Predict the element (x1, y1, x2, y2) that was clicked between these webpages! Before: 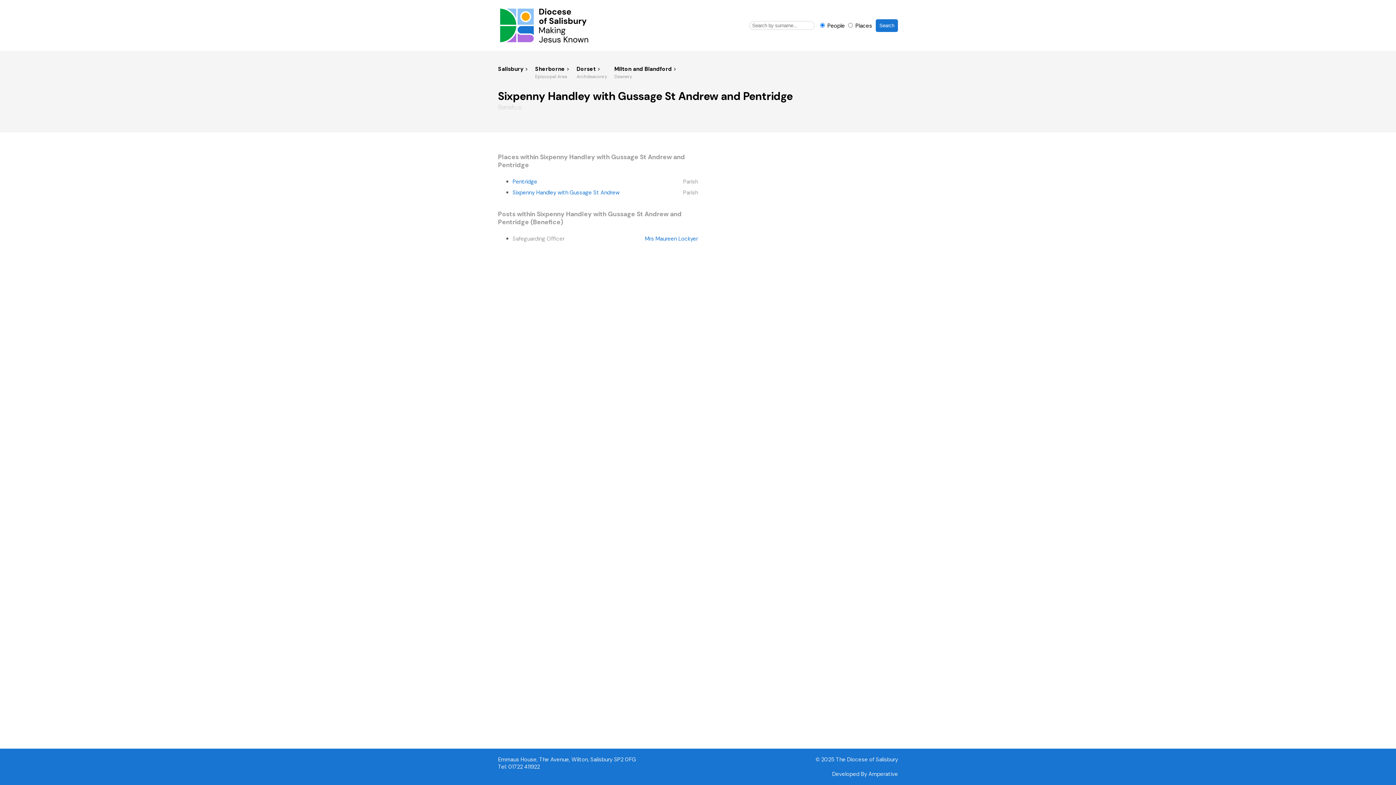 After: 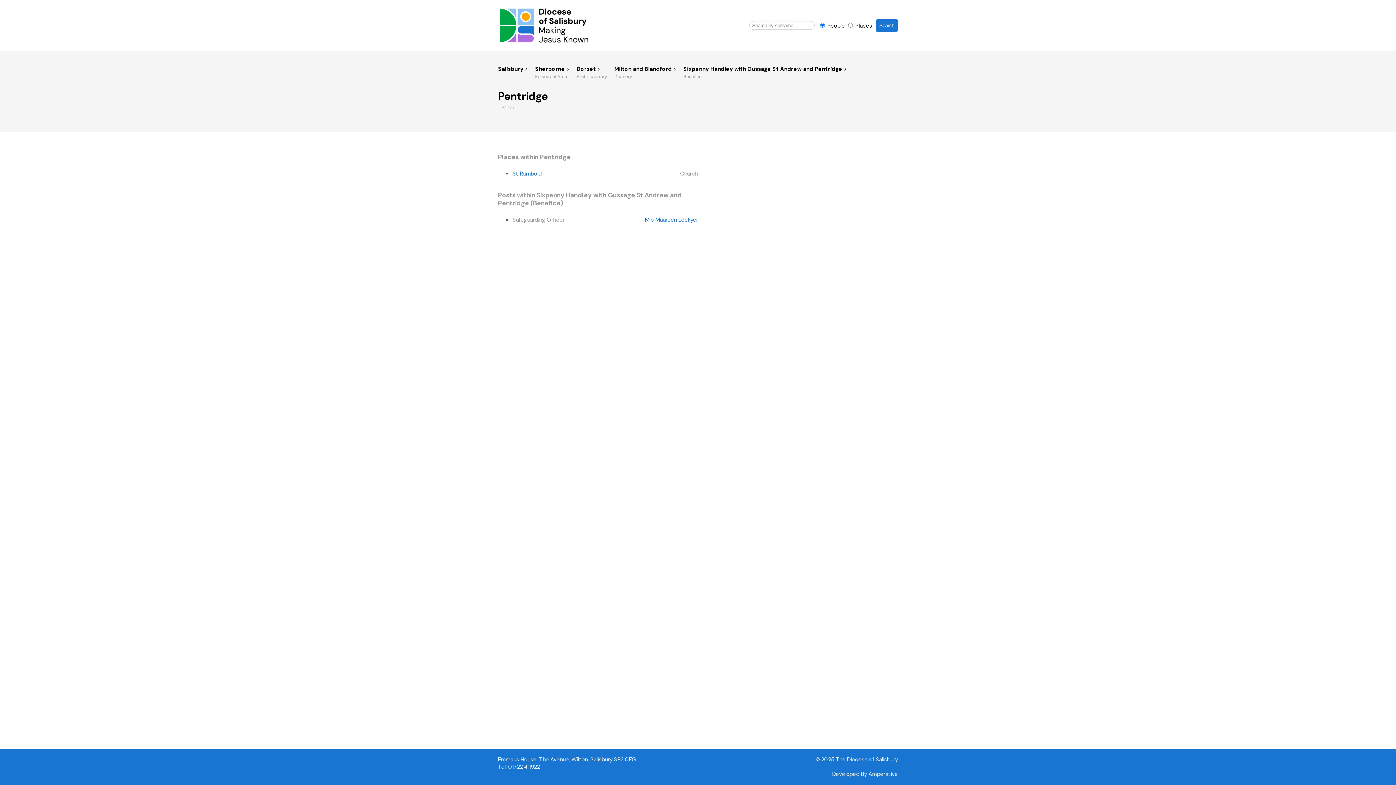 Action: label: Pentridge bbox: (512, 178, 537, 185)